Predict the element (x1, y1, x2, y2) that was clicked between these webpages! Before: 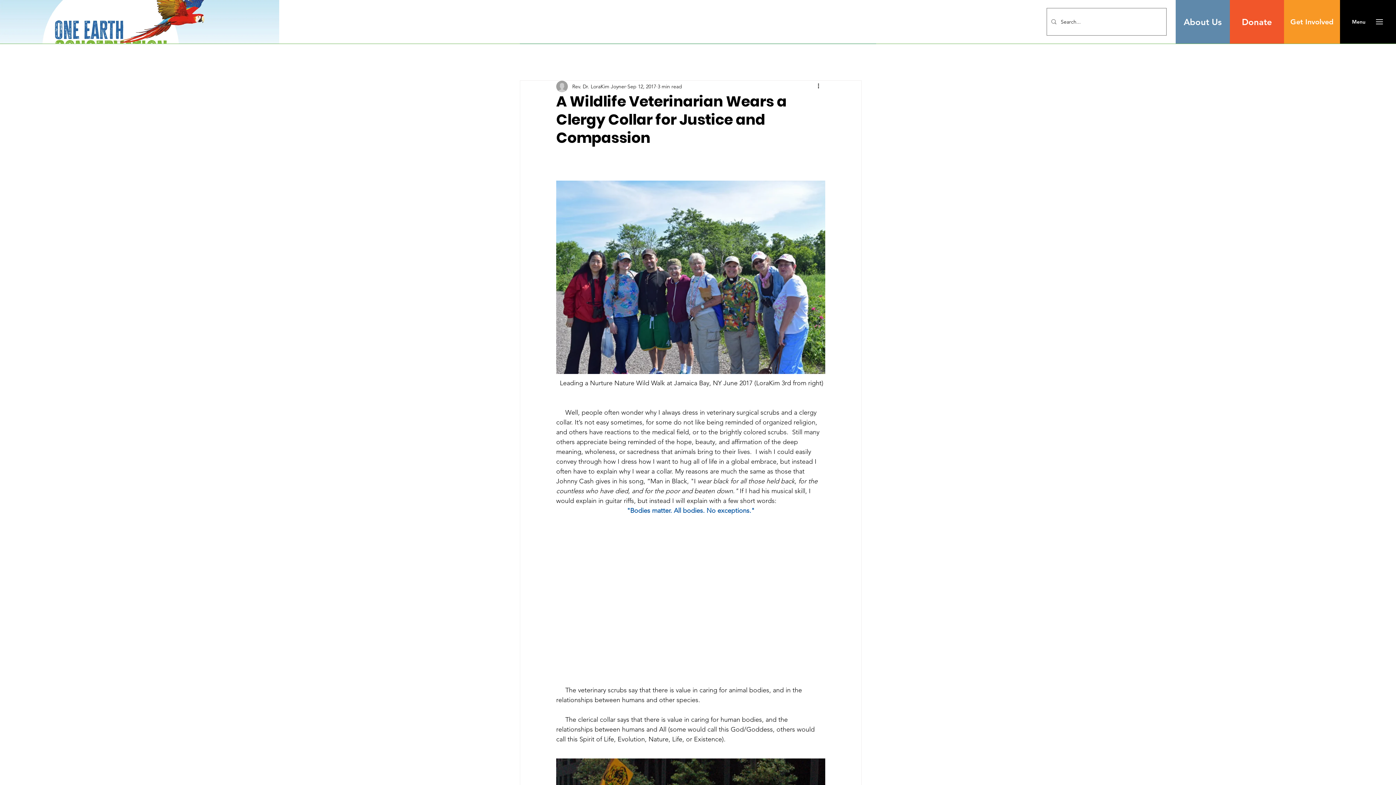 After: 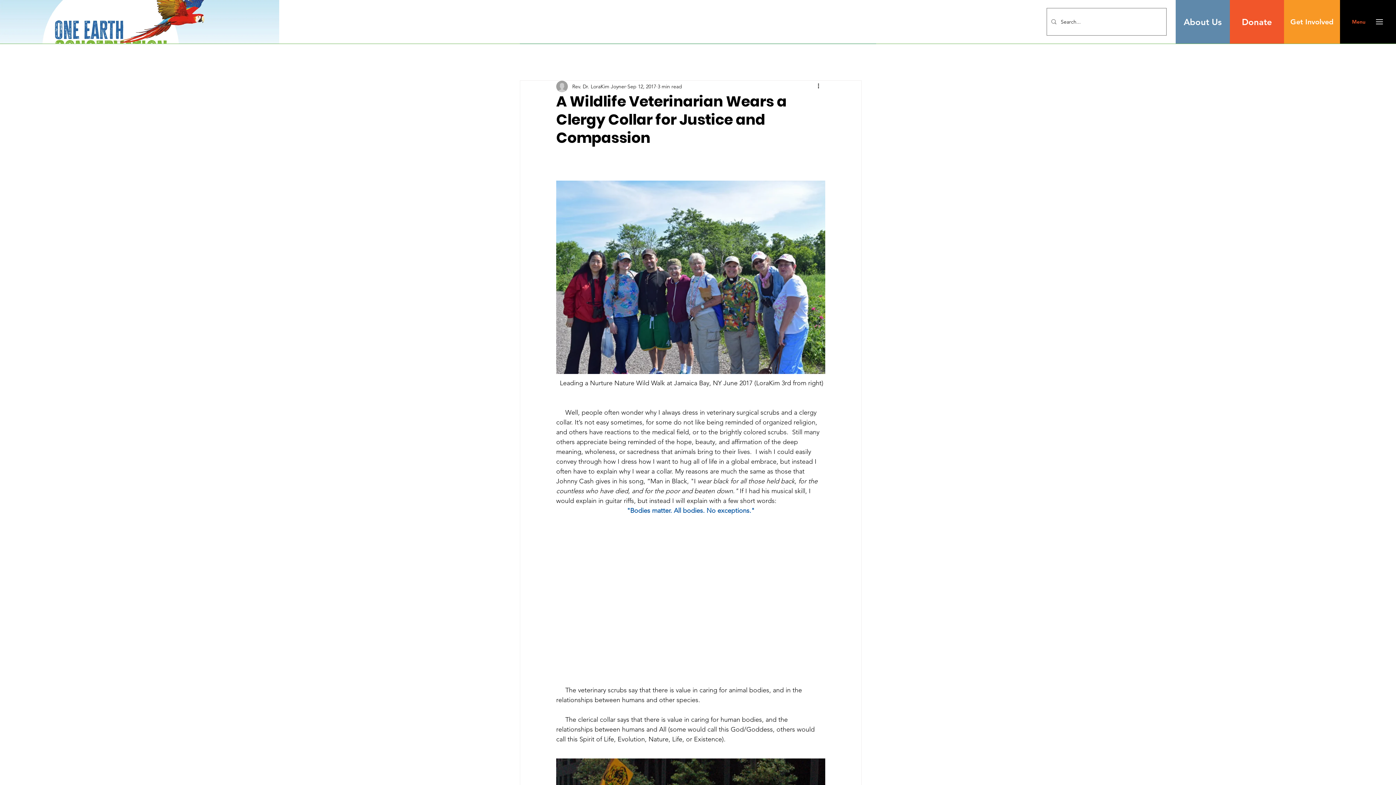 Action: bbox: (1347, 8, 1370, 35) label: Menu